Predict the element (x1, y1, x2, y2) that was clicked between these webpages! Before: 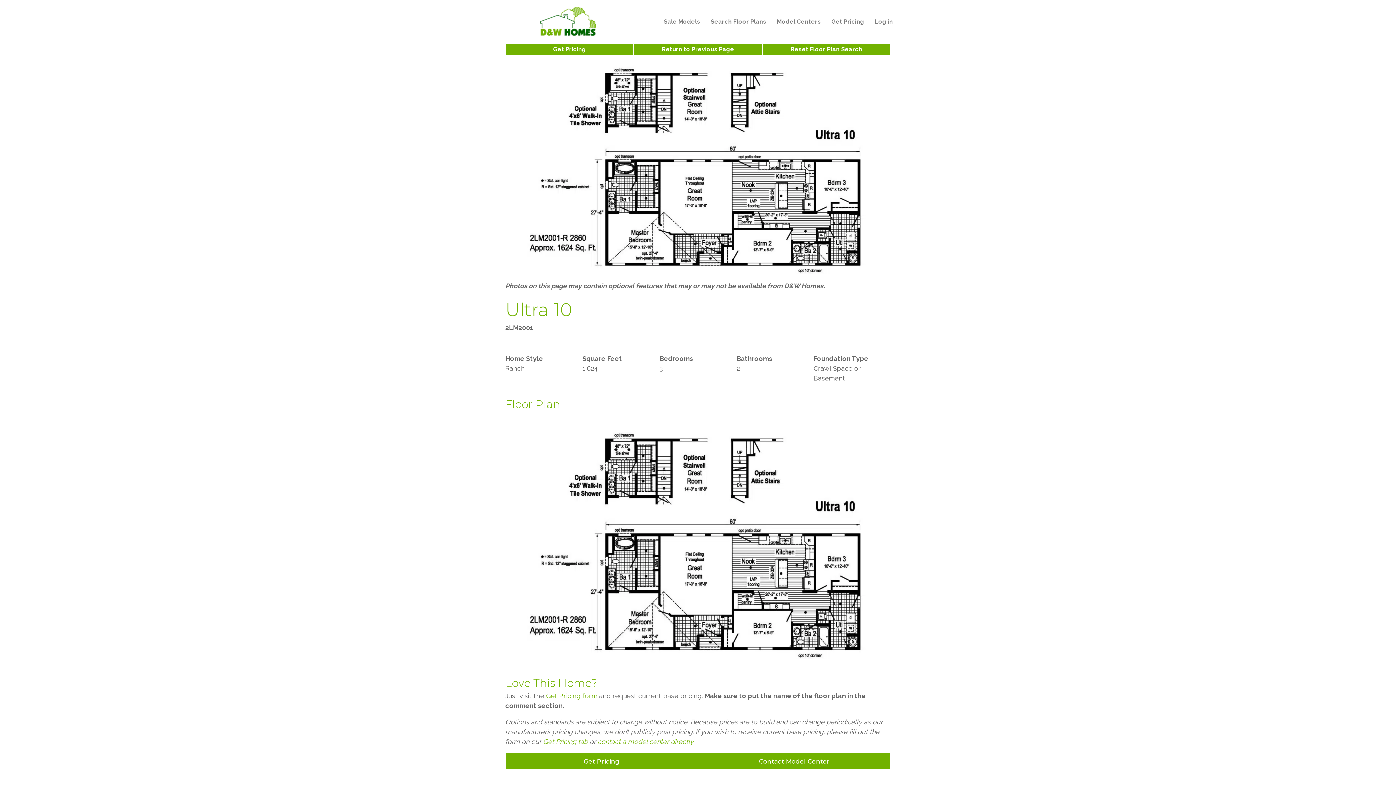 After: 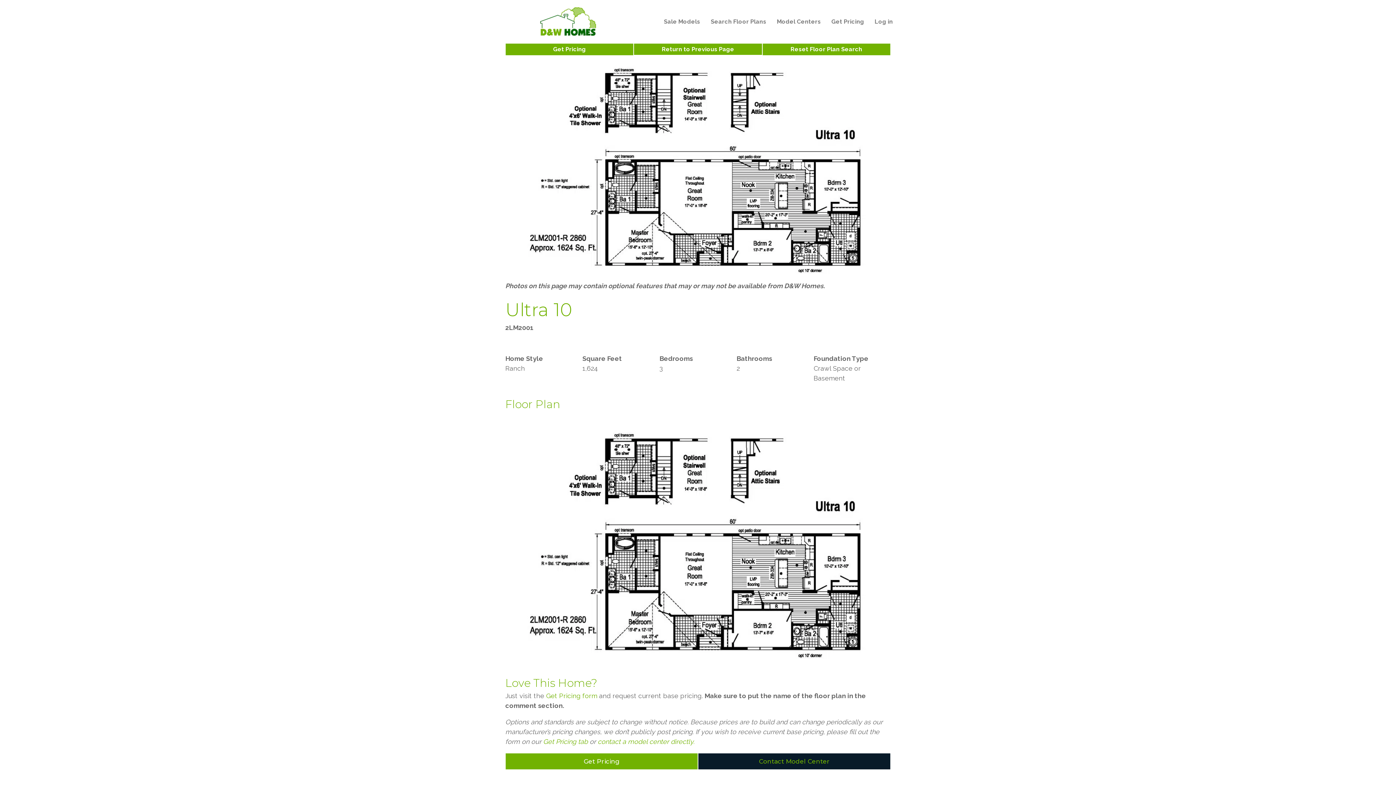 Action: bbox: (698, 753, 890, 770) label: Contact Model Center